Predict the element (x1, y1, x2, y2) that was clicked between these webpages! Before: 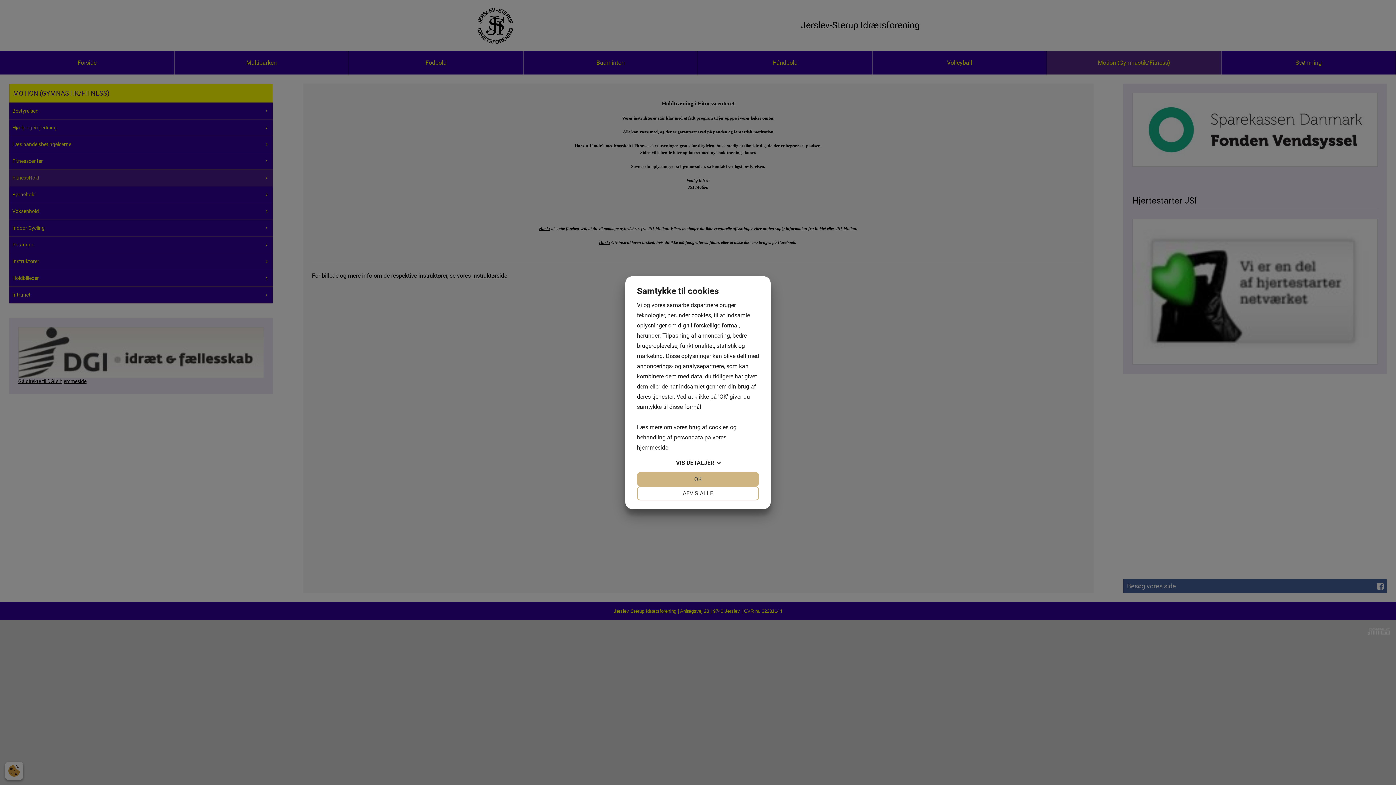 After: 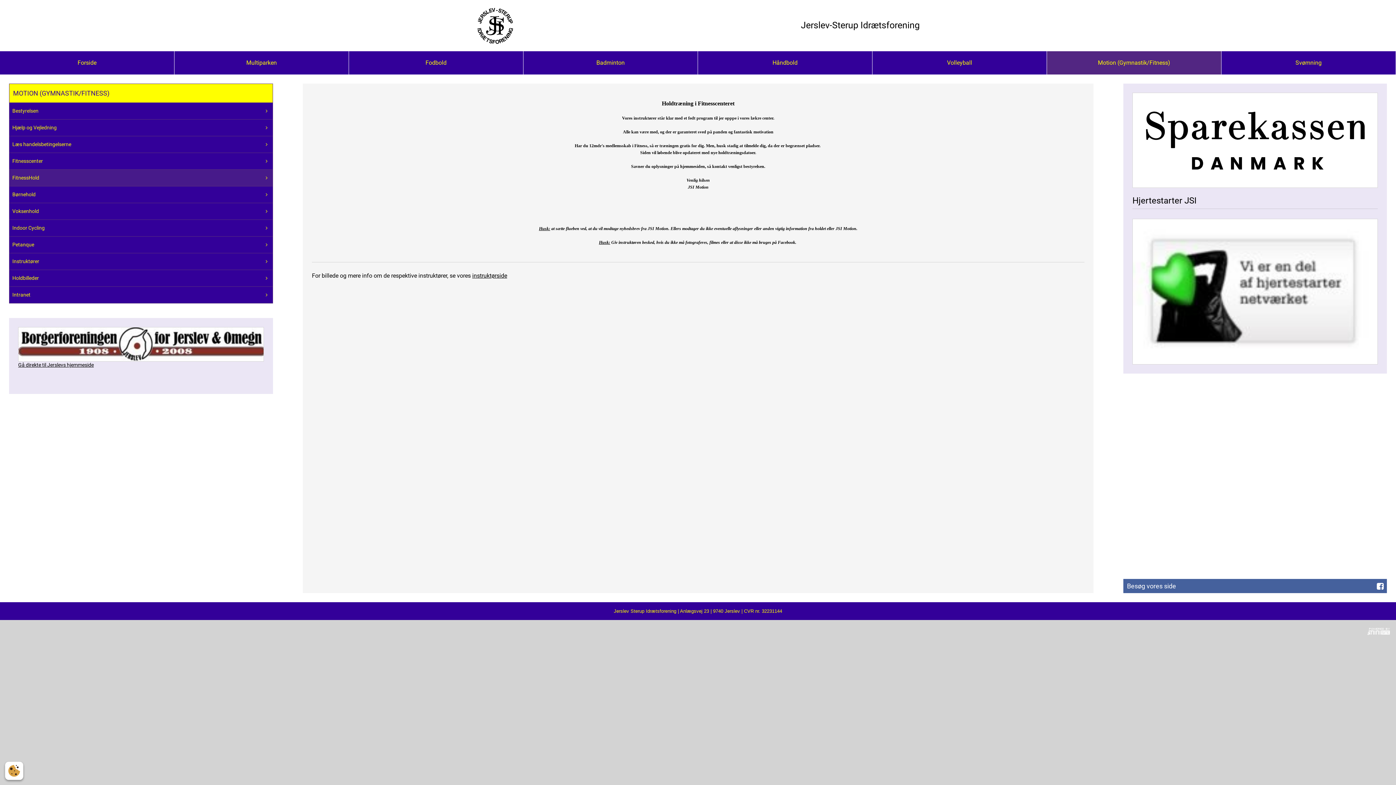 Action: bbox: (637, 472, 759, 486) label: OK